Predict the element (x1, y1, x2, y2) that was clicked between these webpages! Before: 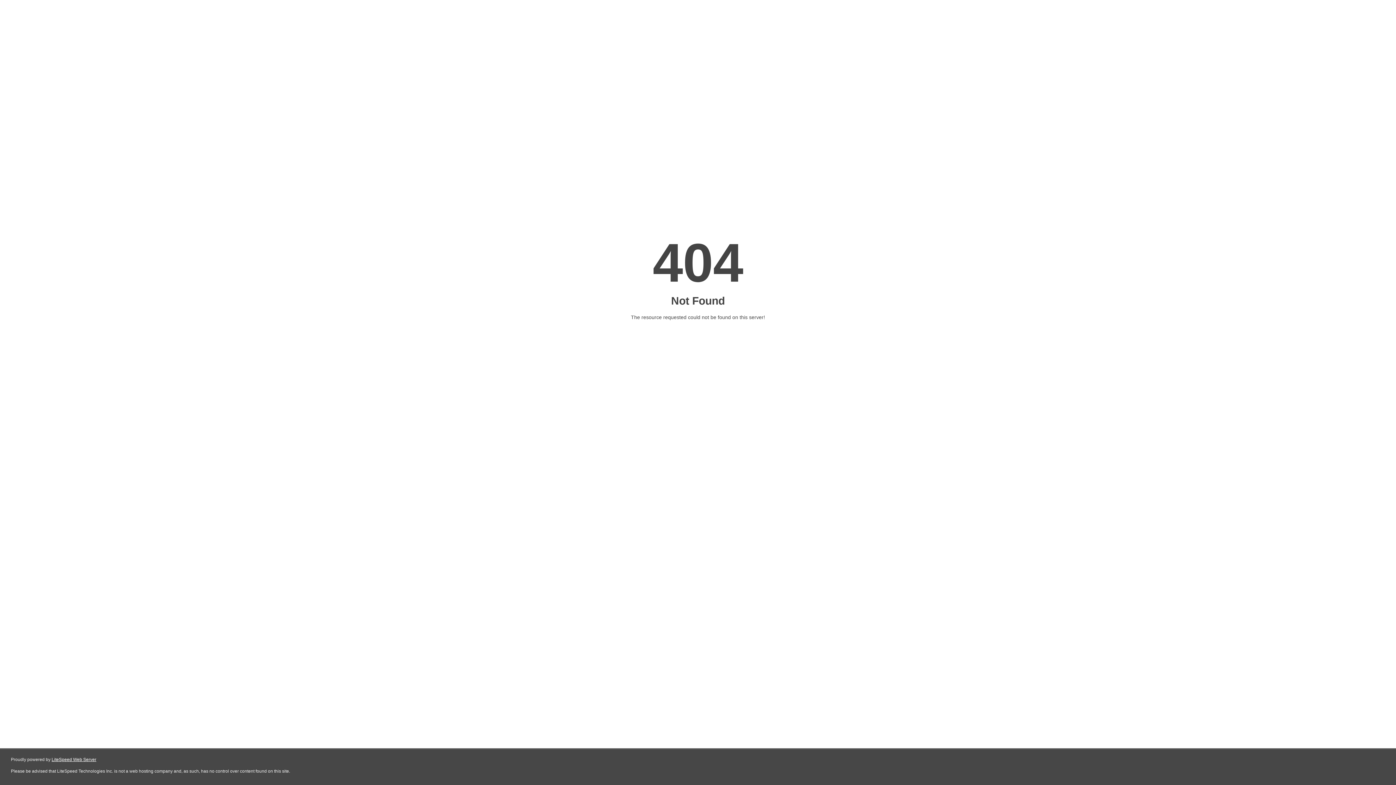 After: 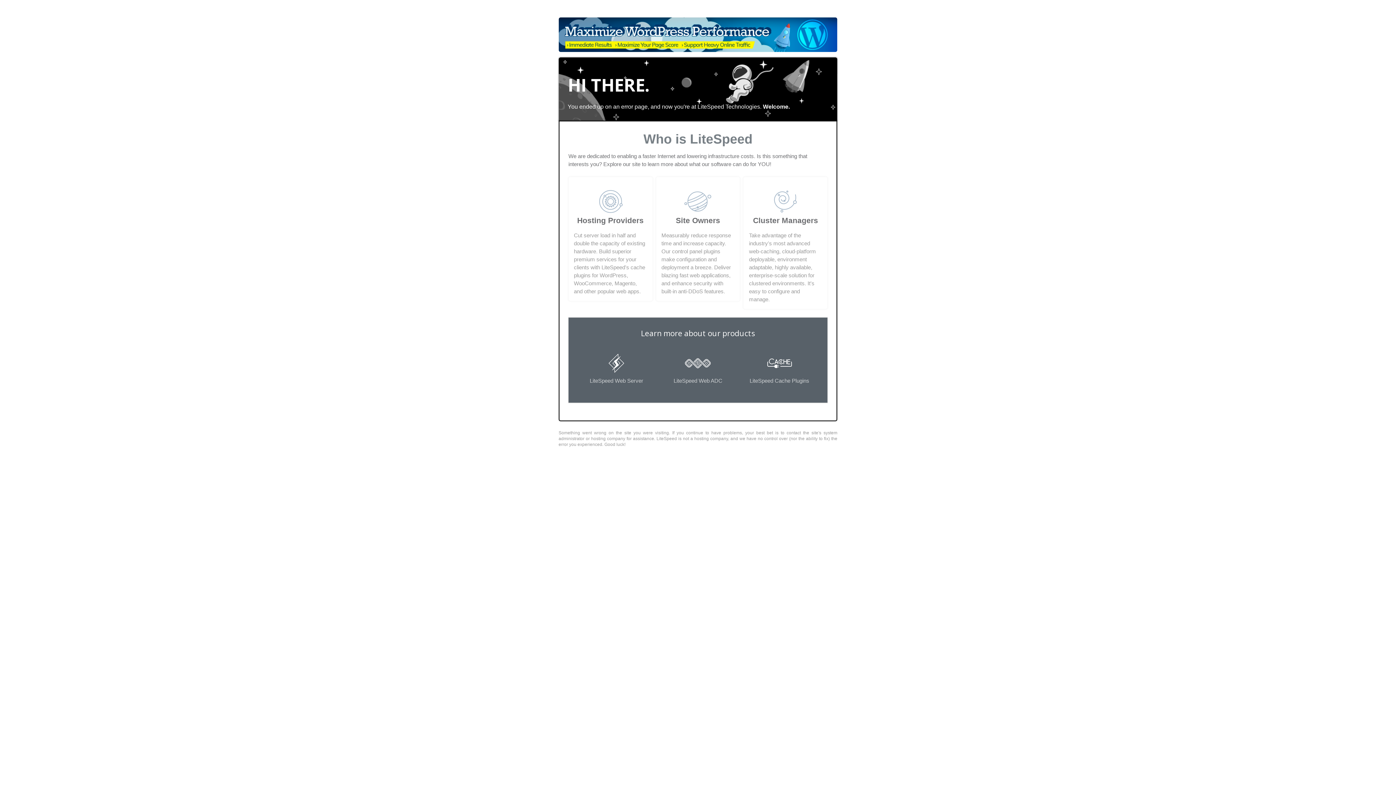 Action: label: LiteSpeed Web Server bbox: (51, 757, 96, 762)